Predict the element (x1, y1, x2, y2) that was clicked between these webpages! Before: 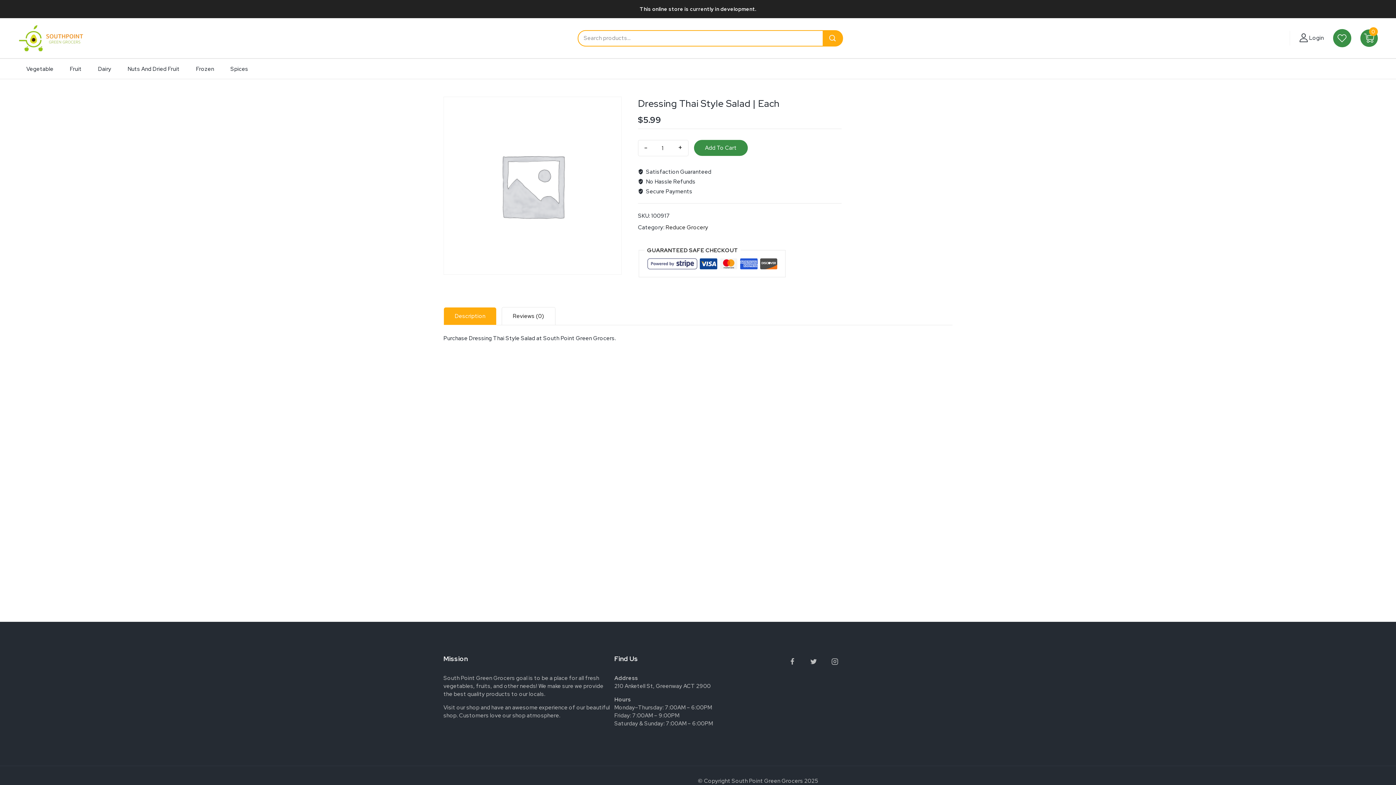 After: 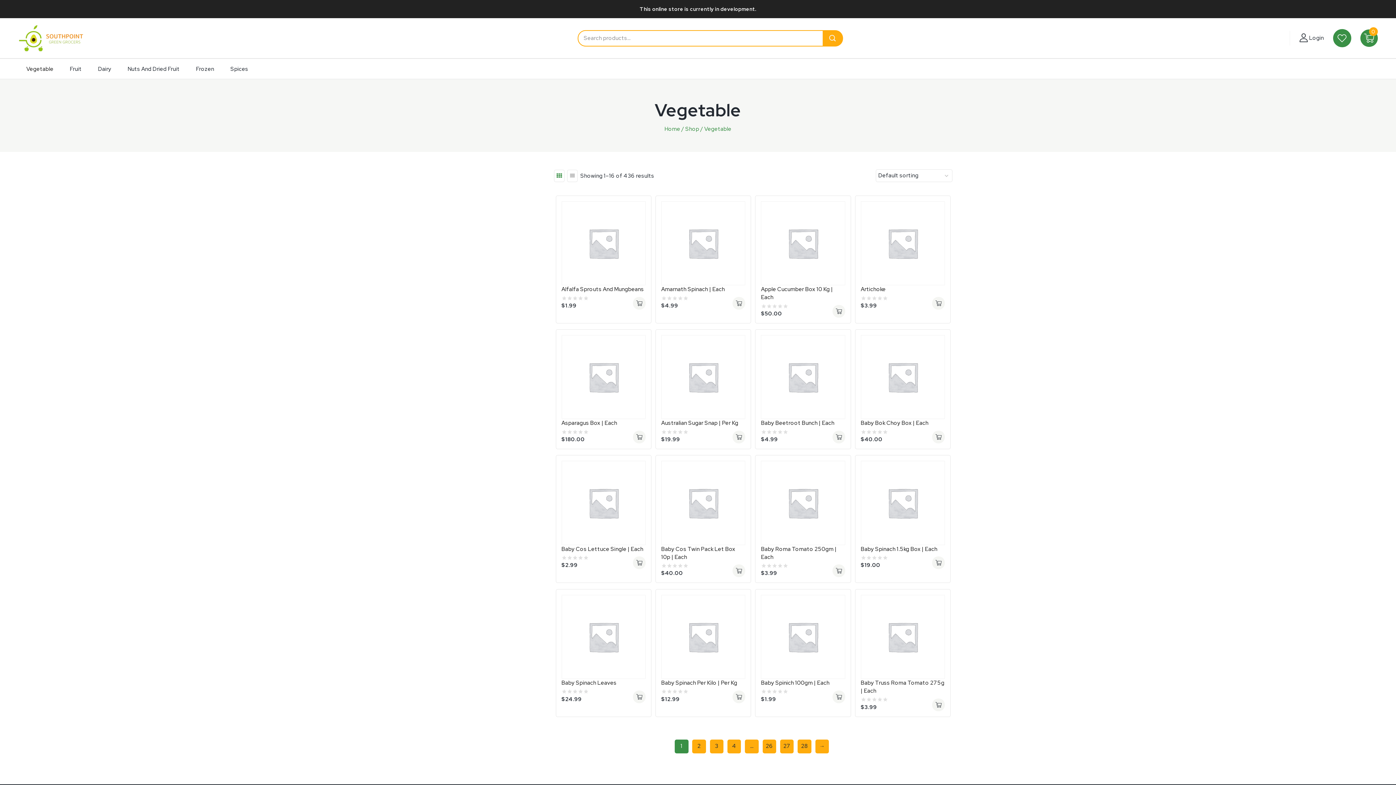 Action: label: Vegetable bbox: (18, 59, 61, 78)